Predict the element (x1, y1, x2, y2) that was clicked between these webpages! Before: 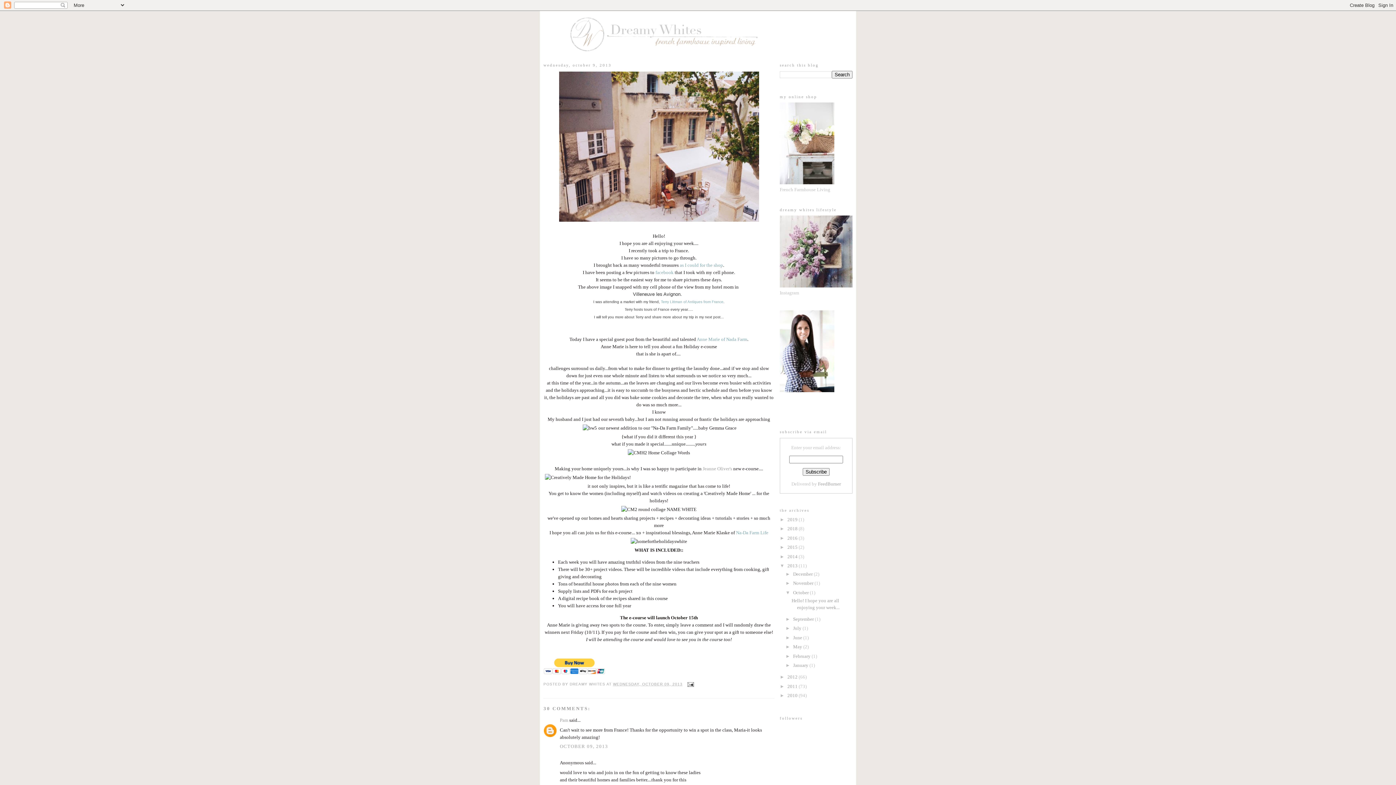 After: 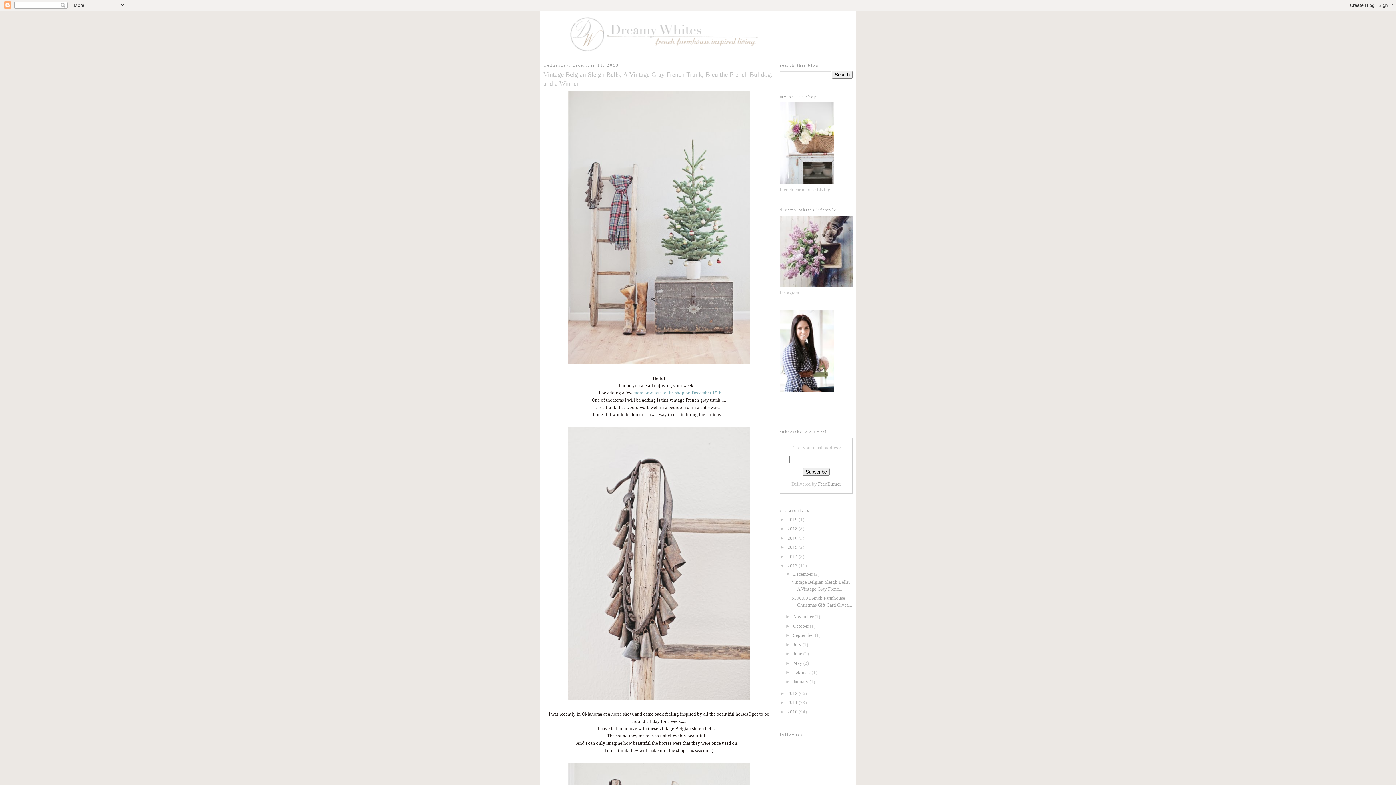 Action: bbox: (793, 571, 814, 576) label: December 